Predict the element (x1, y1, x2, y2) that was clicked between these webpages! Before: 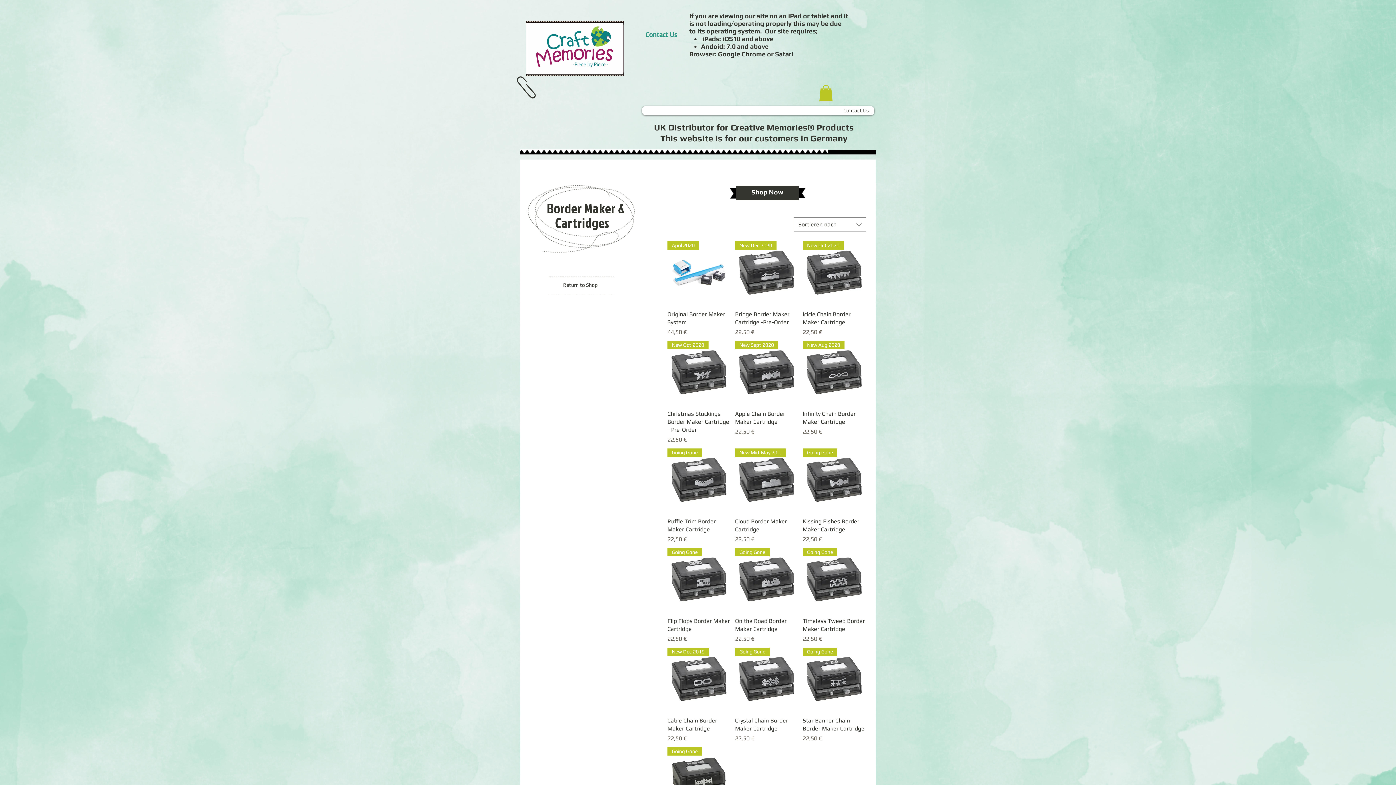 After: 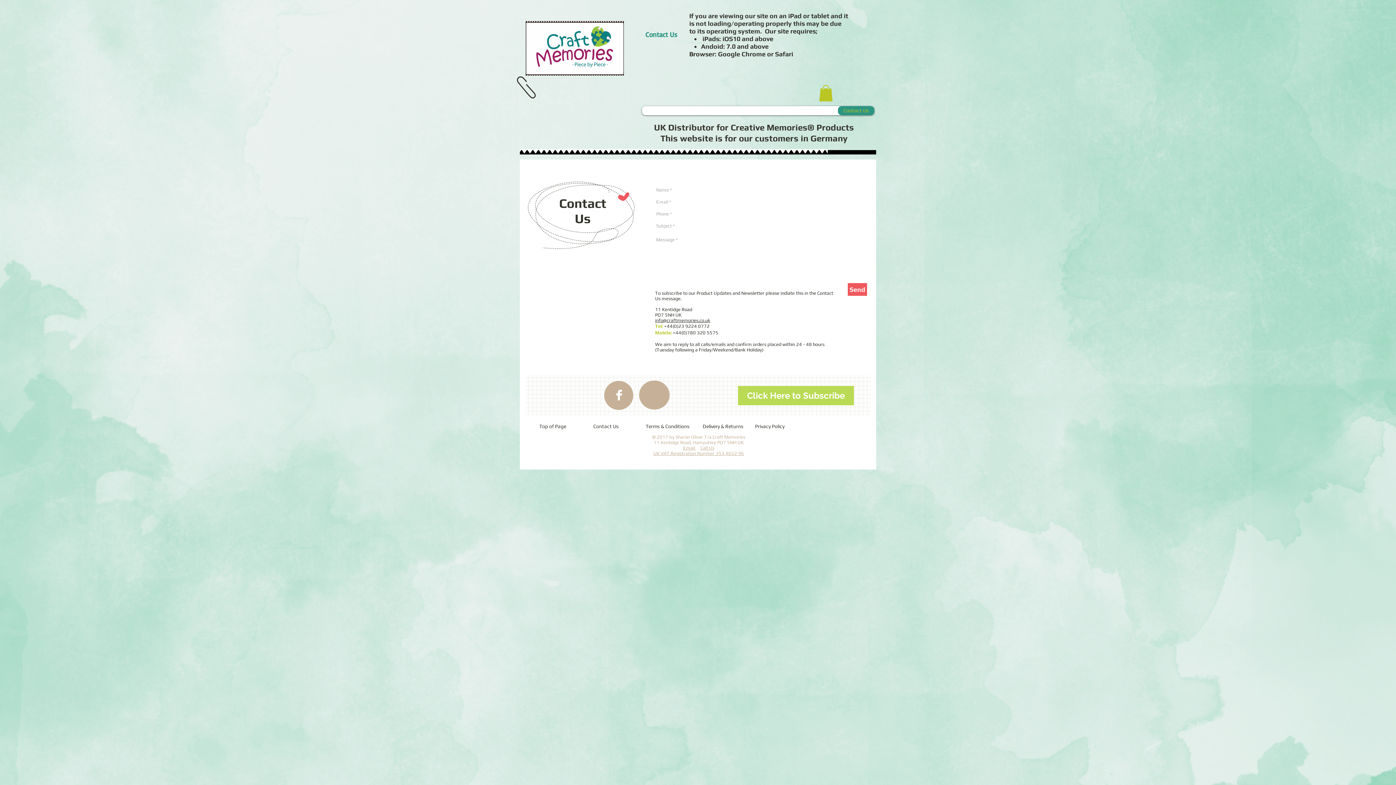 Action: bbox: (624, 23, 698, 45) label: Contact Us